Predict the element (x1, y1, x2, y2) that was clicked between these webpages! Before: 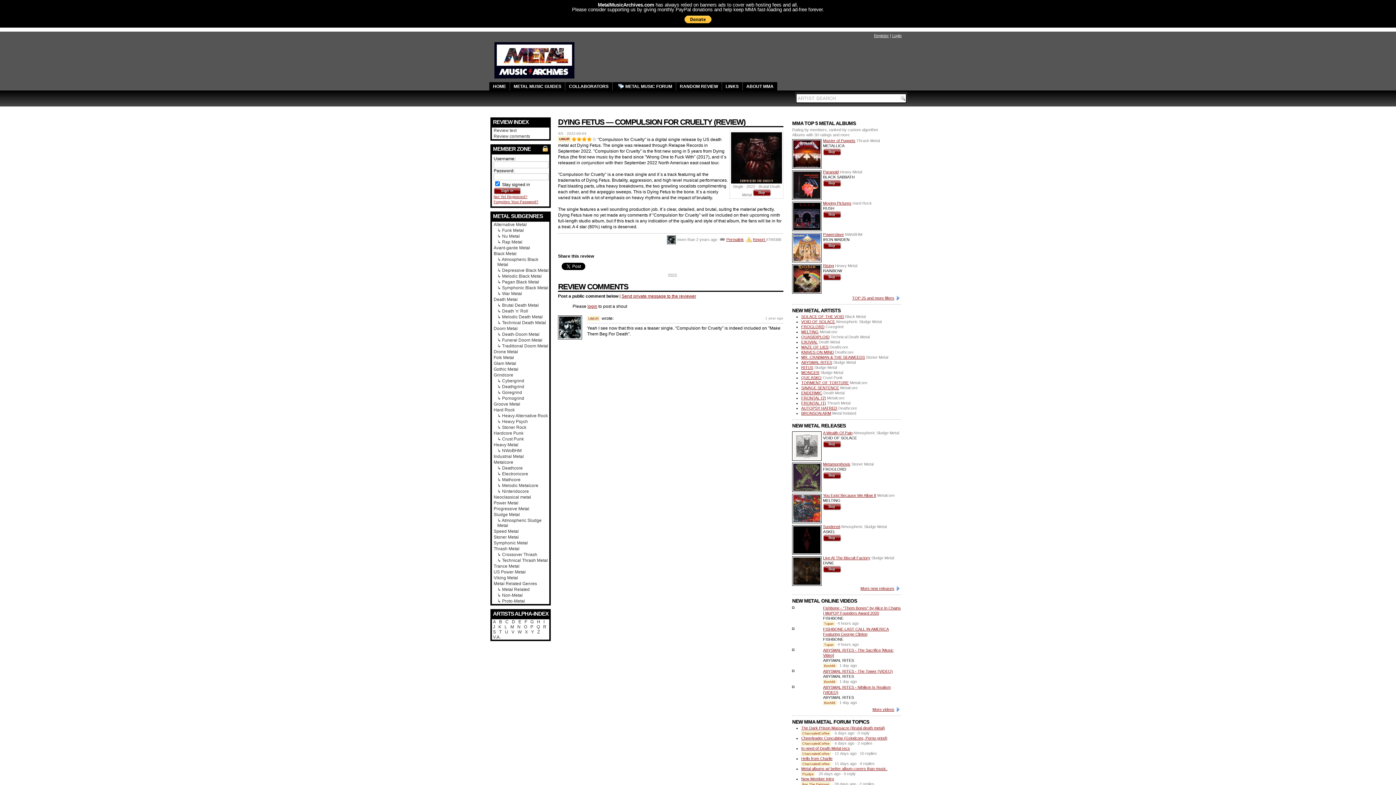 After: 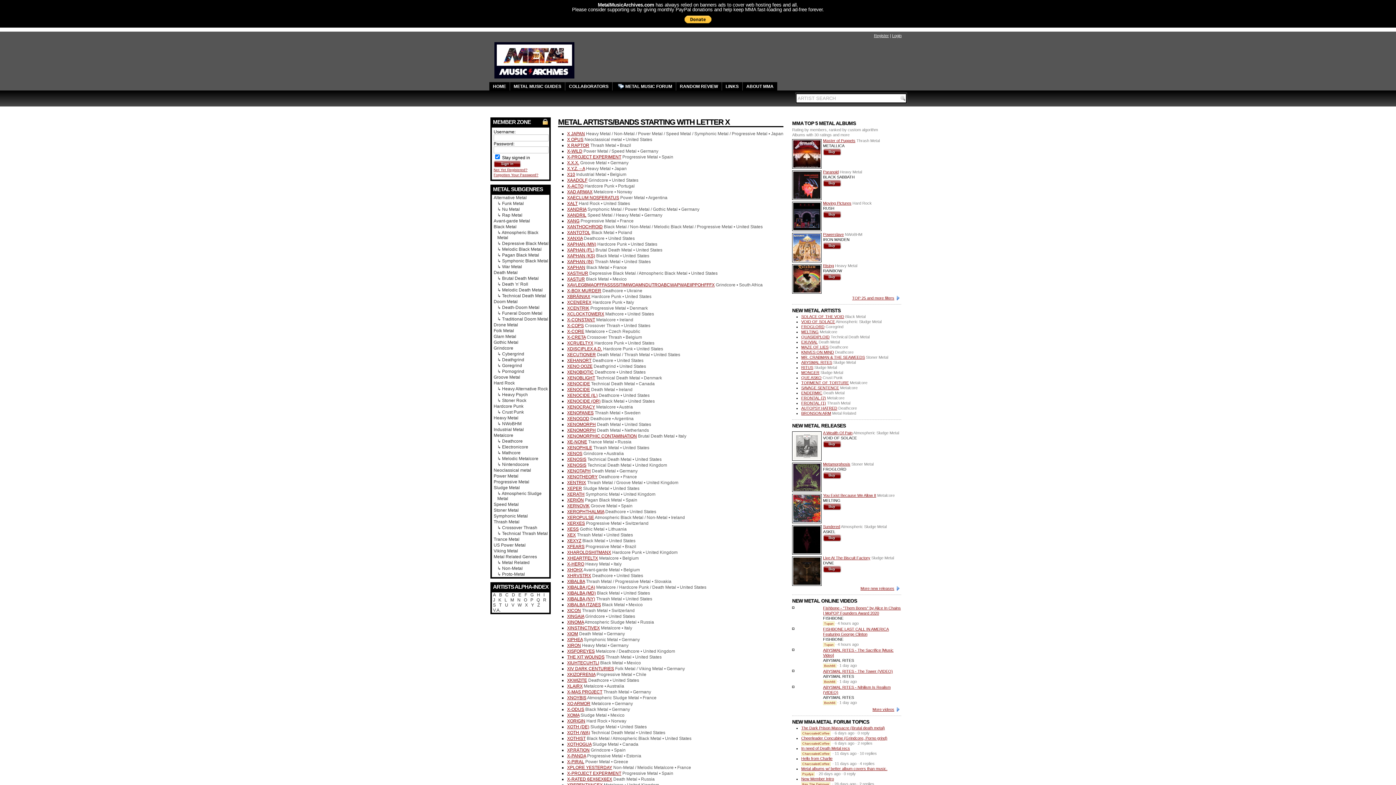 Action: label: X bbox: (524, 629, 529, 634)